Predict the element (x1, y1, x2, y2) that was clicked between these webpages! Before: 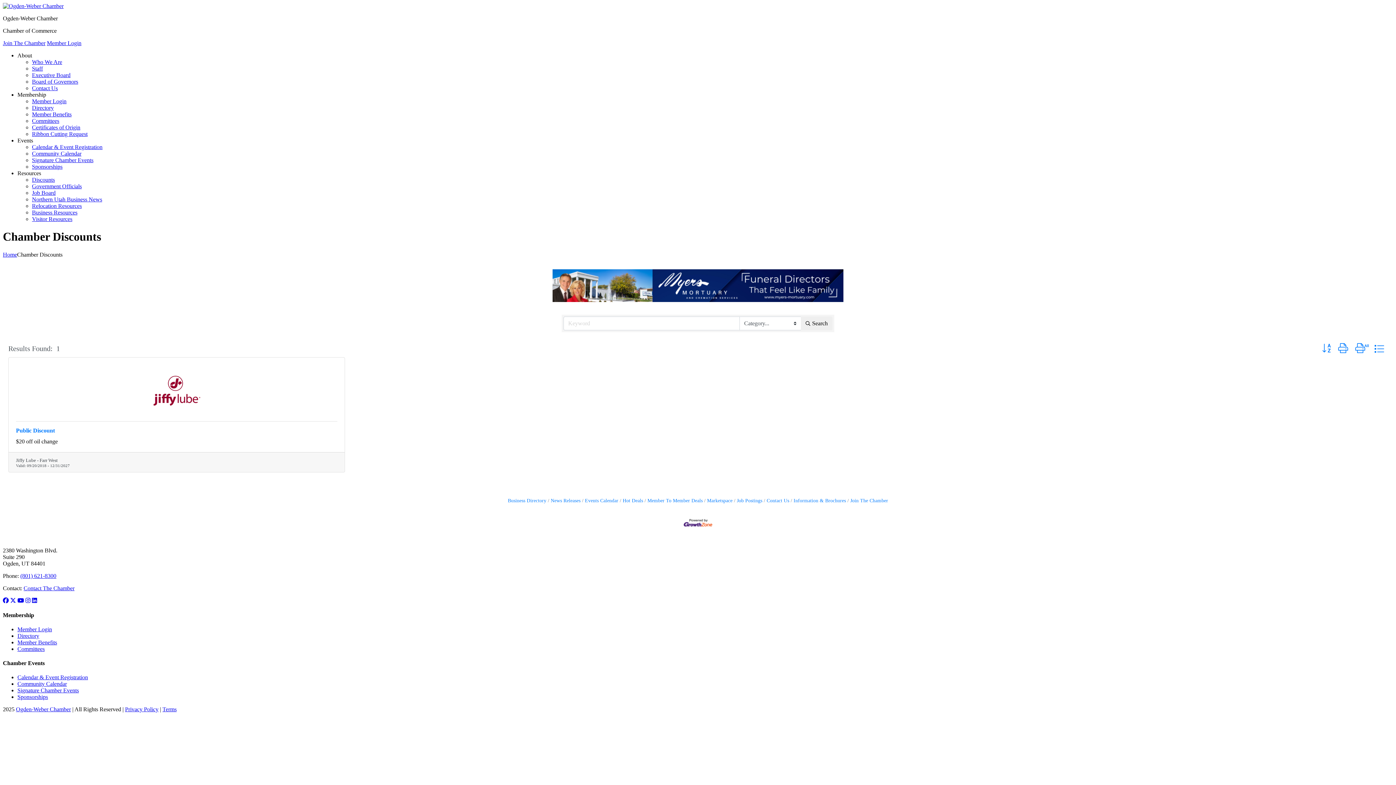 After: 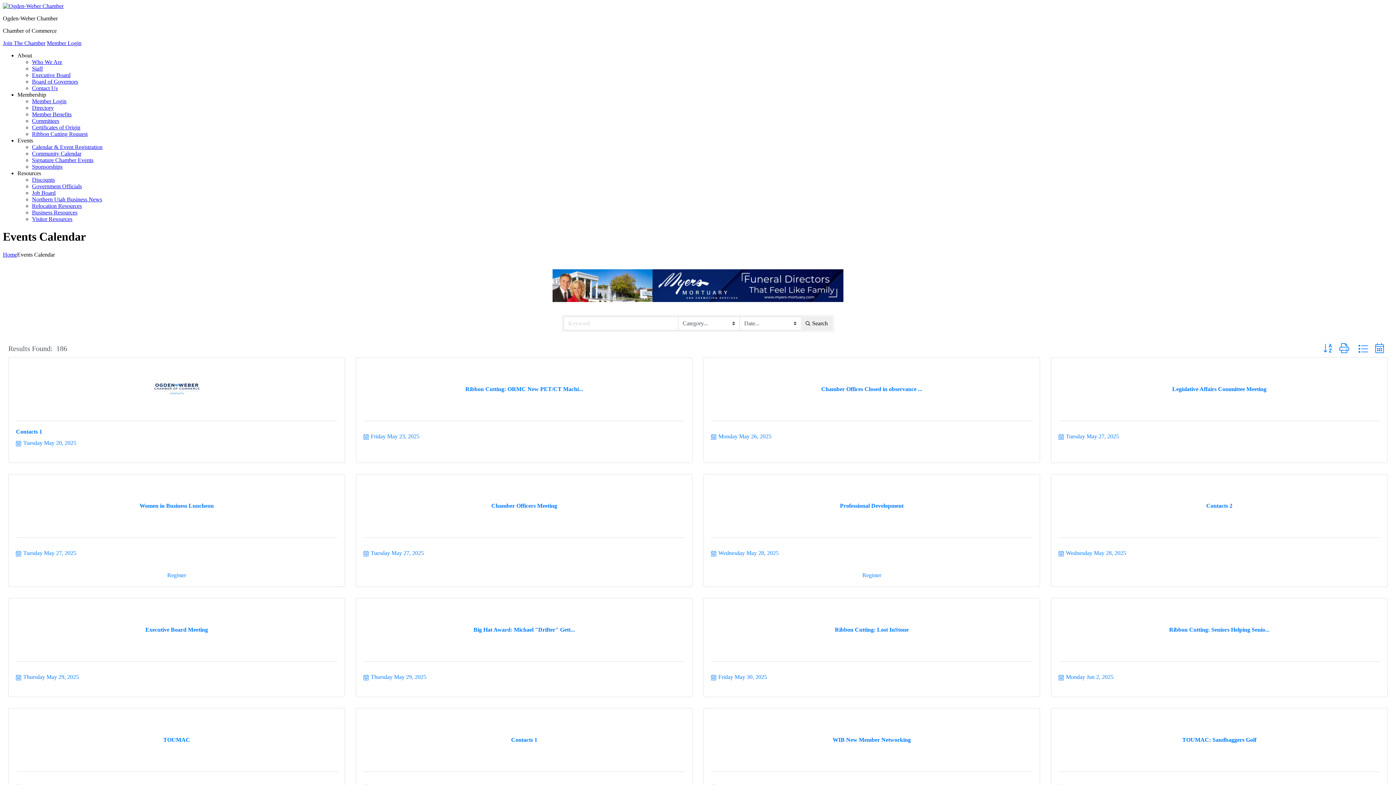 Action: label: Events Calendar bbox: (582, 498, 618, 503)